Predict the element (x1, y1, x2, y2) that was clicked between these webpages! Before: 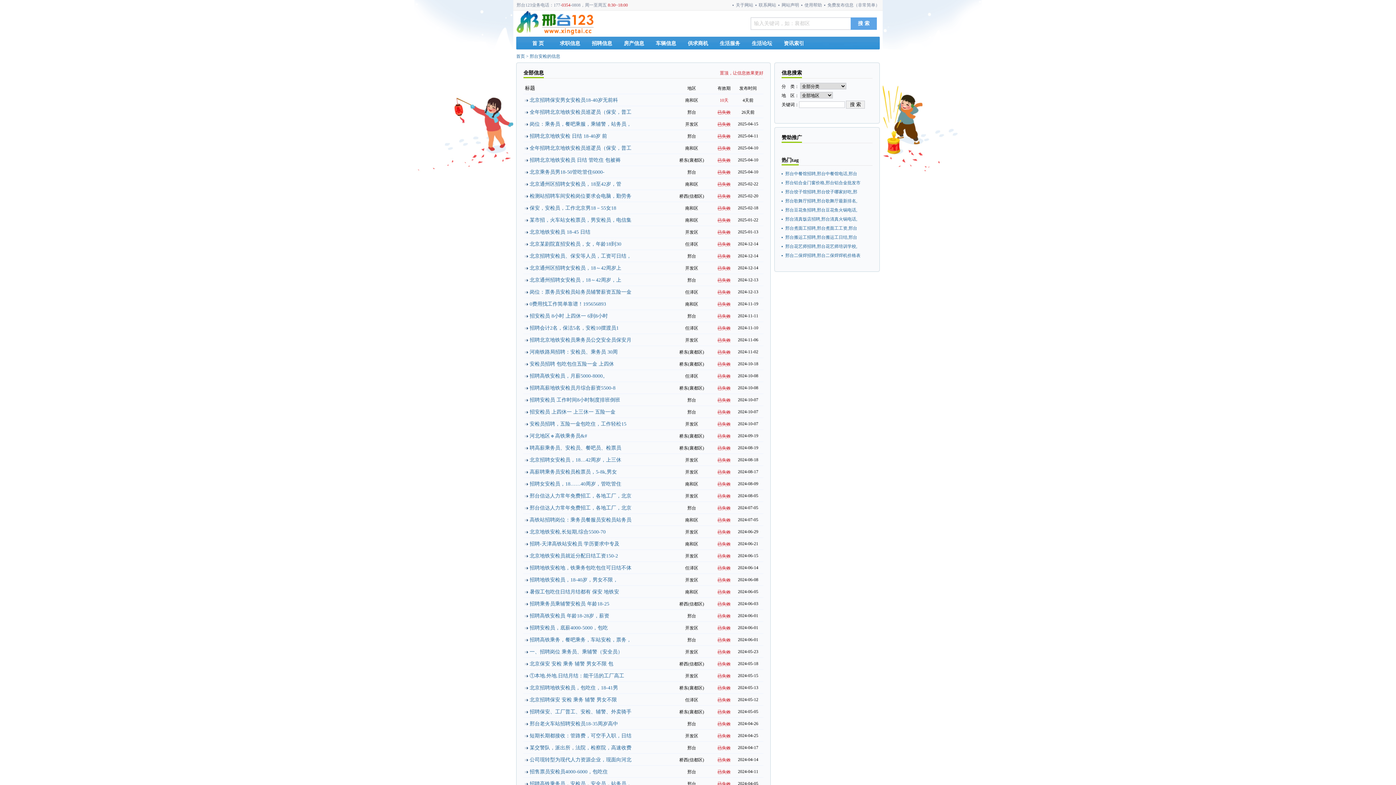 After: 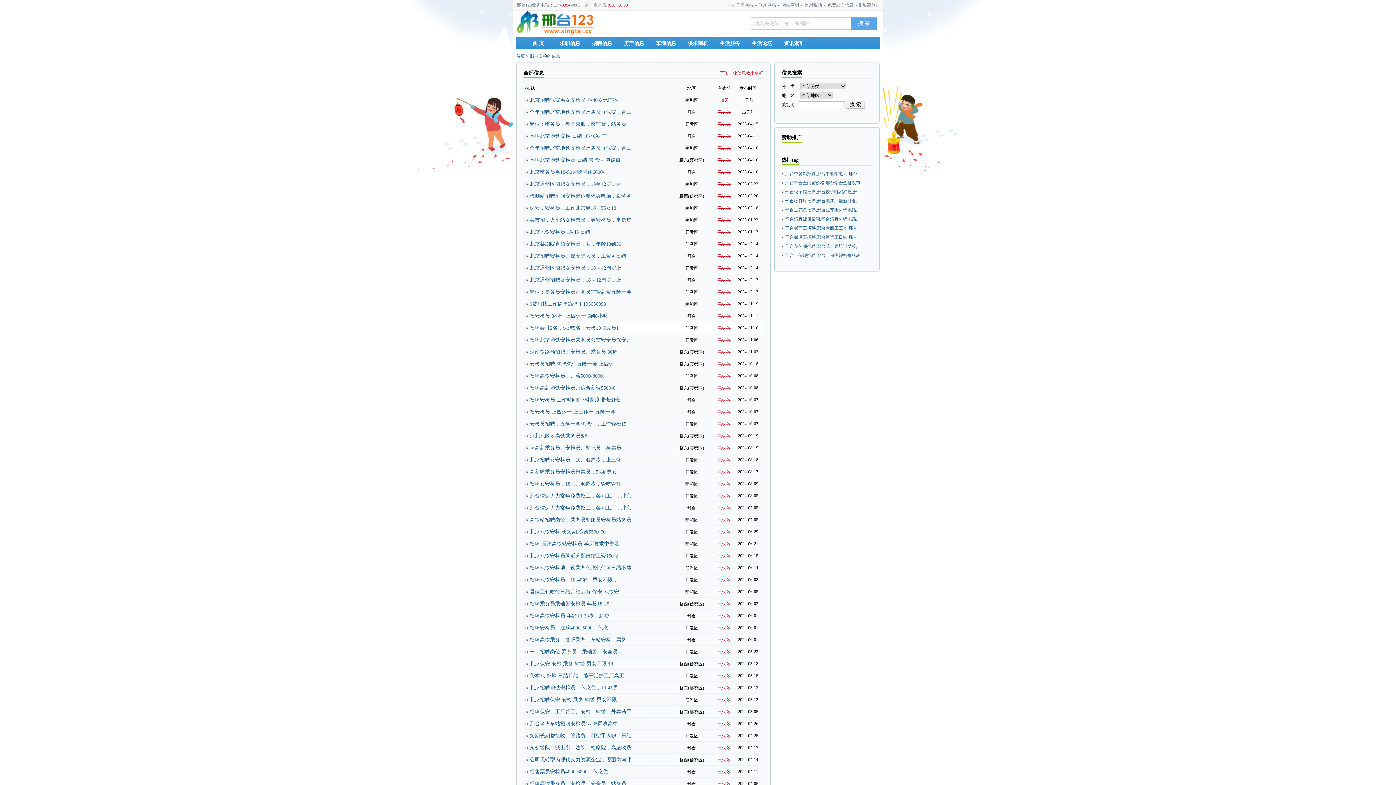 Action: bbox: (529, 325, 618, 330) label: 招聘会计2名，保洁5名，安检10摆渡员1